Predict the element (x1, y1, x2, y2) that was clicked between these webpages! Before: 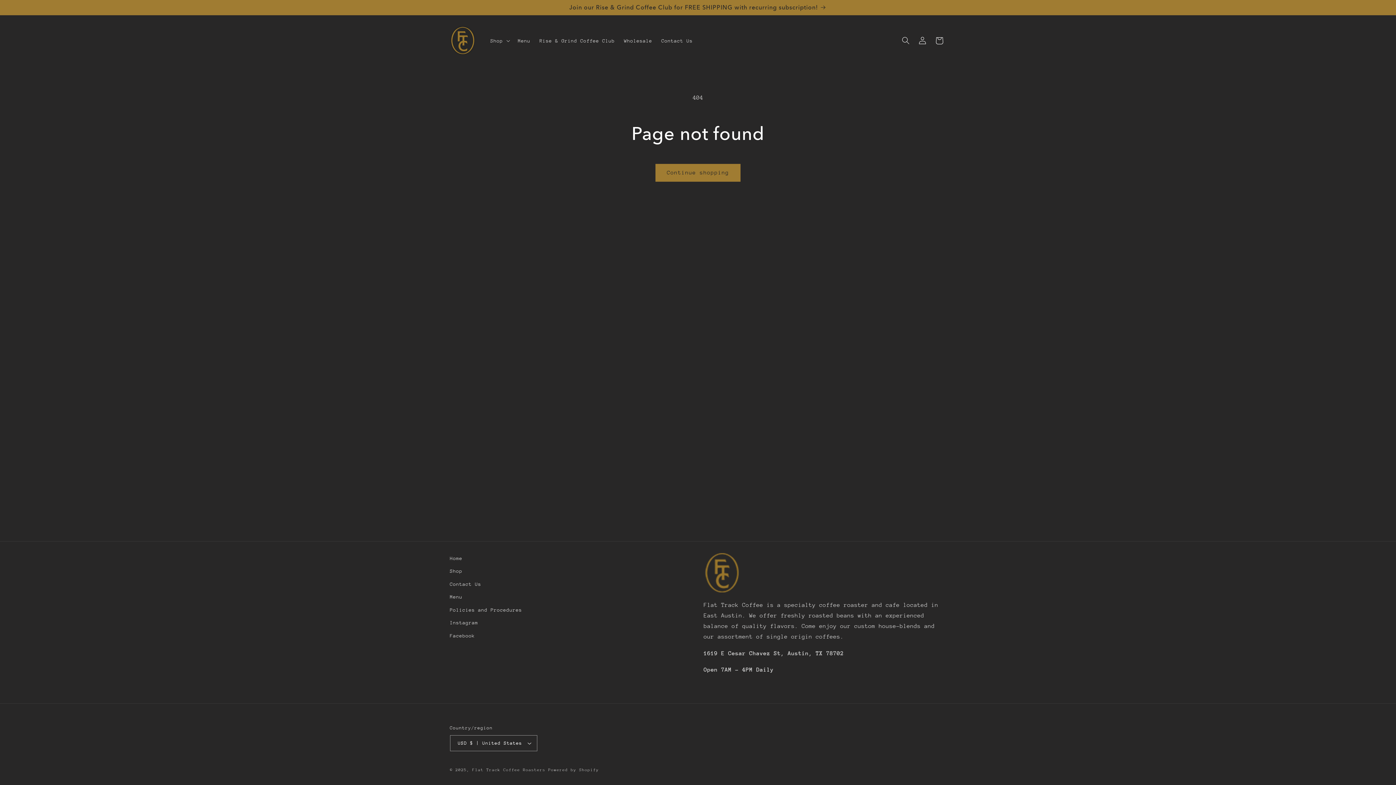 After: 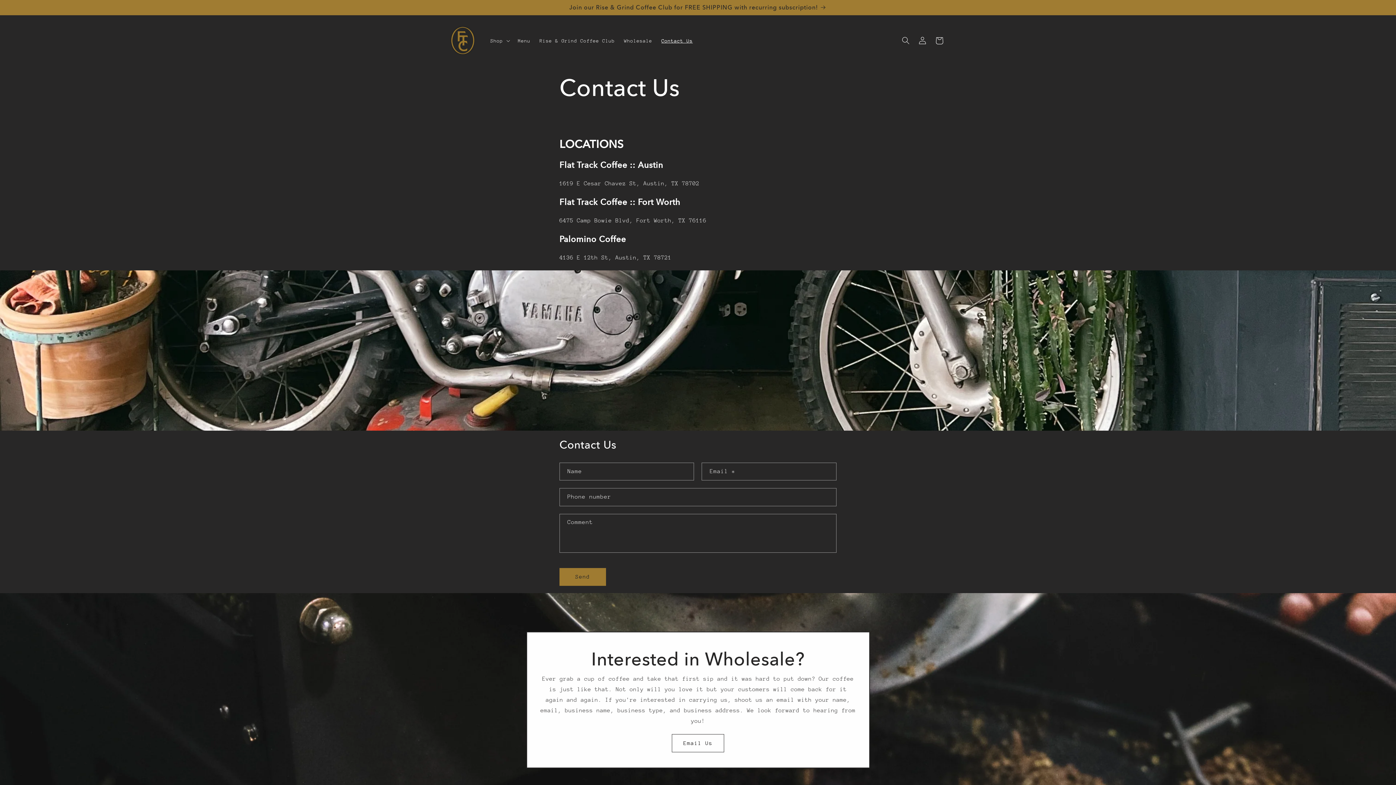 Action: bbox: (450, 577, 481, 590) label: Contact Us